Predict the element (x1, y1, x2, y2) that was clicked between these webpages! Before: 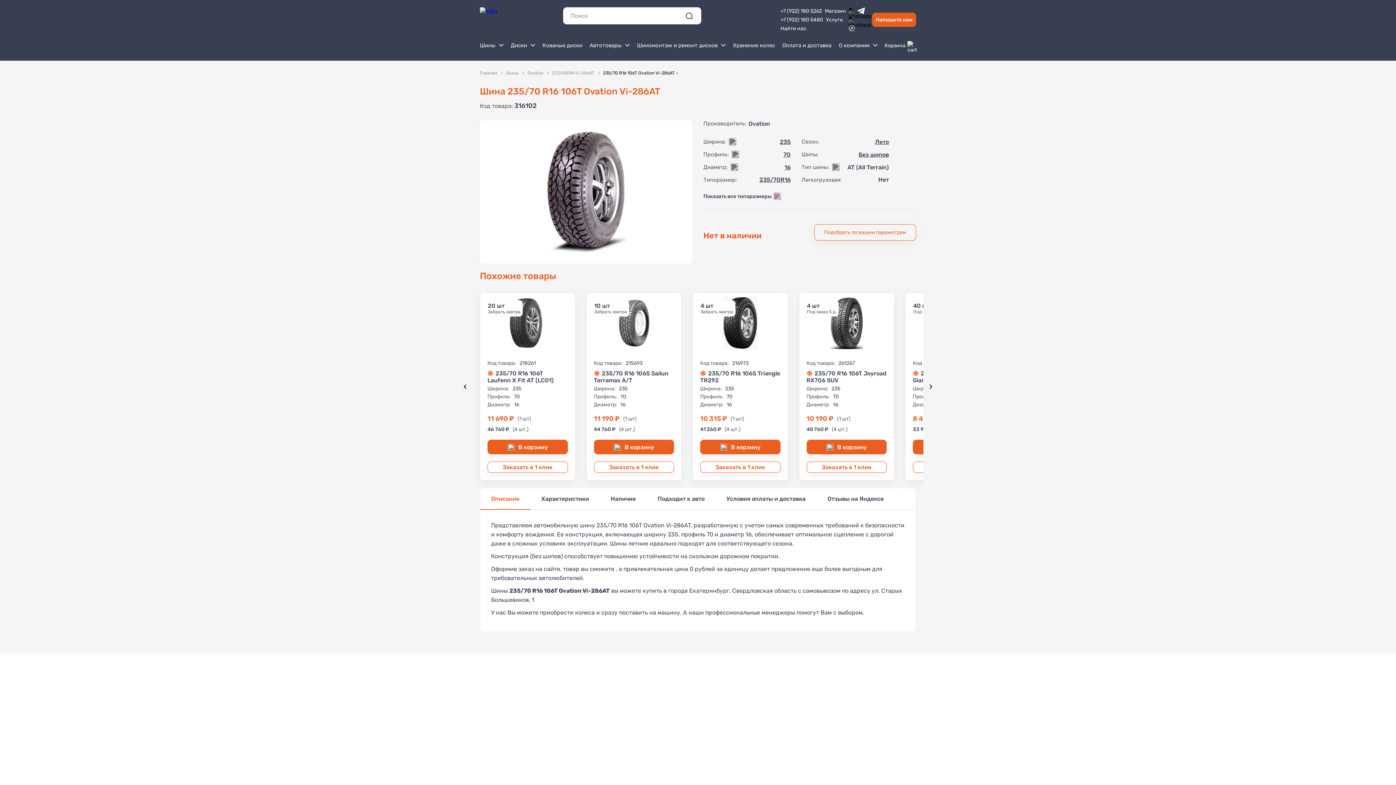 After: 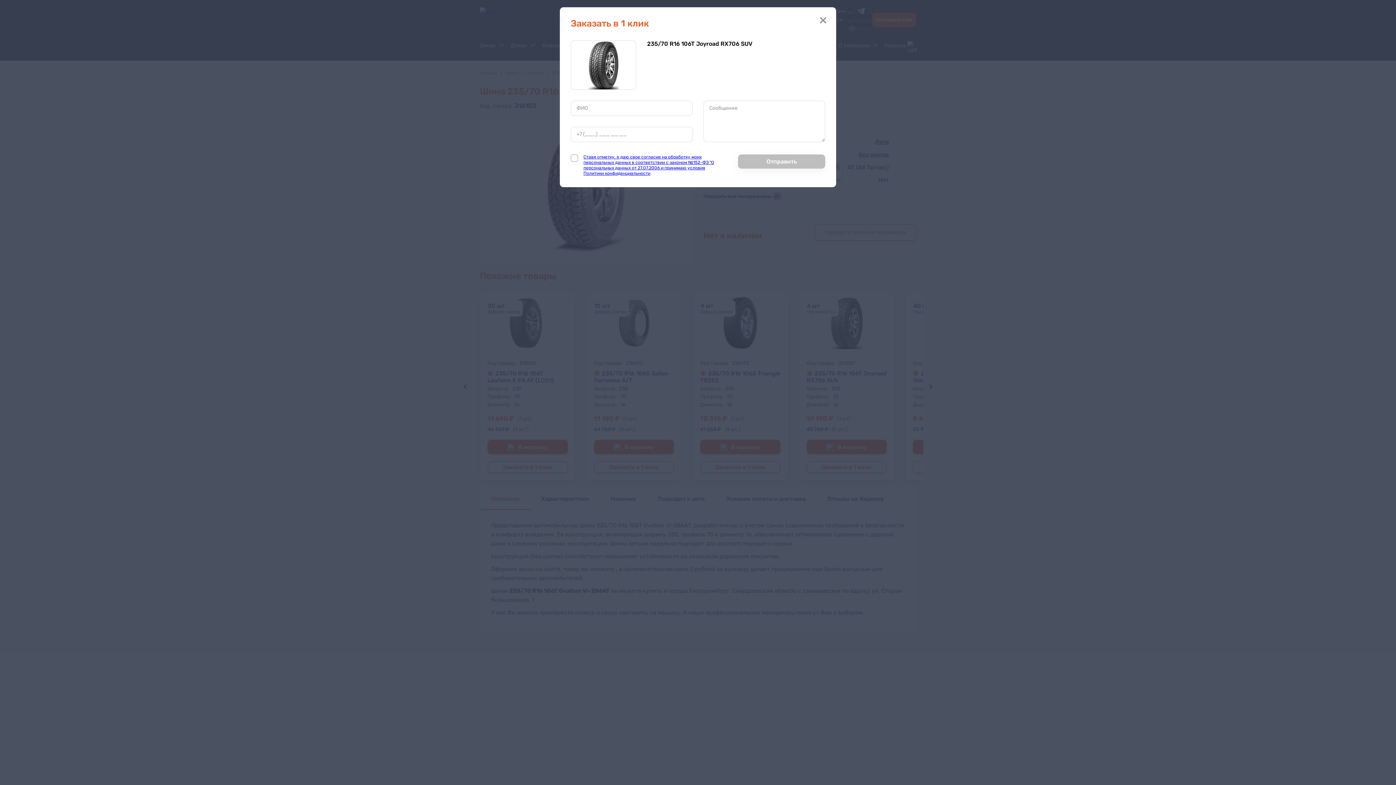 Action: label: Заказать в 1 клик bbox: (806, 461, 886, 473)